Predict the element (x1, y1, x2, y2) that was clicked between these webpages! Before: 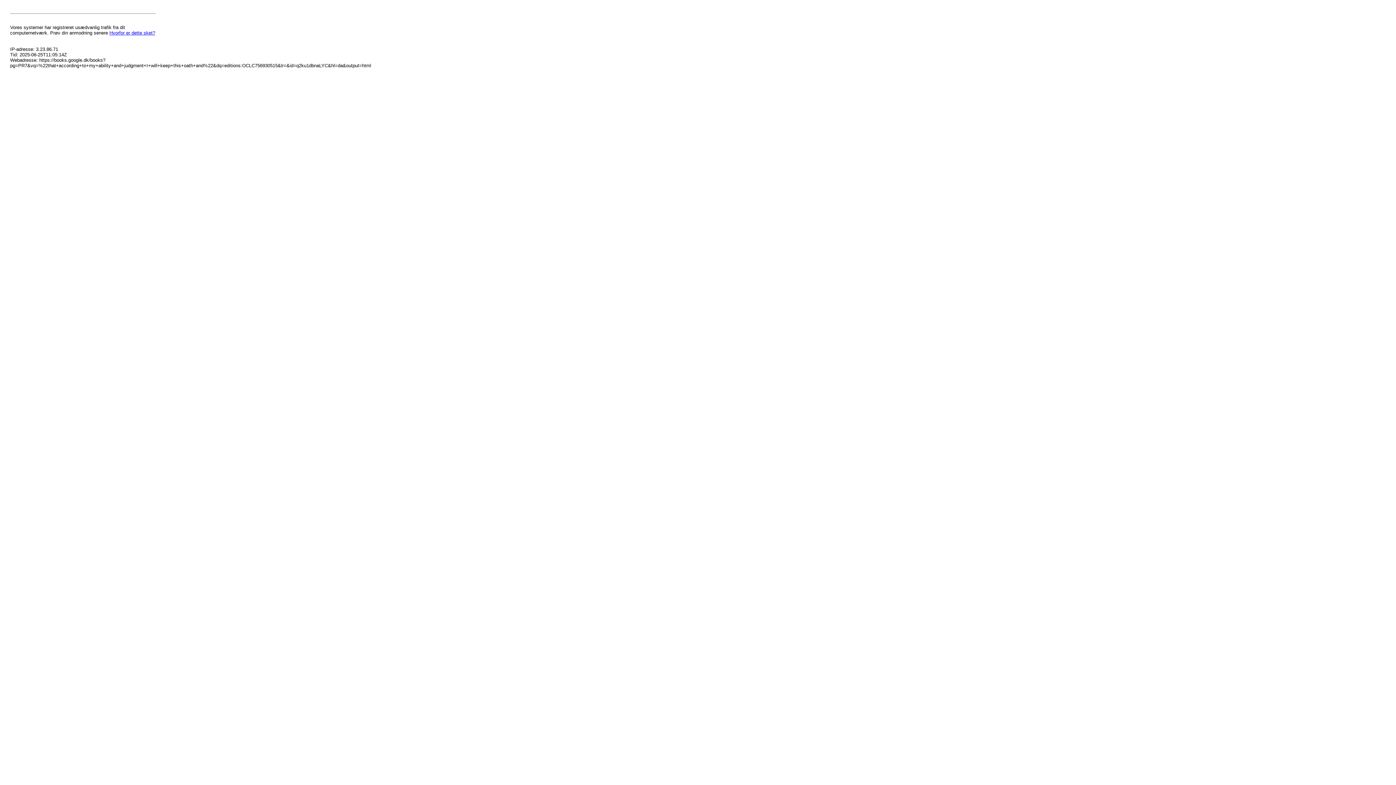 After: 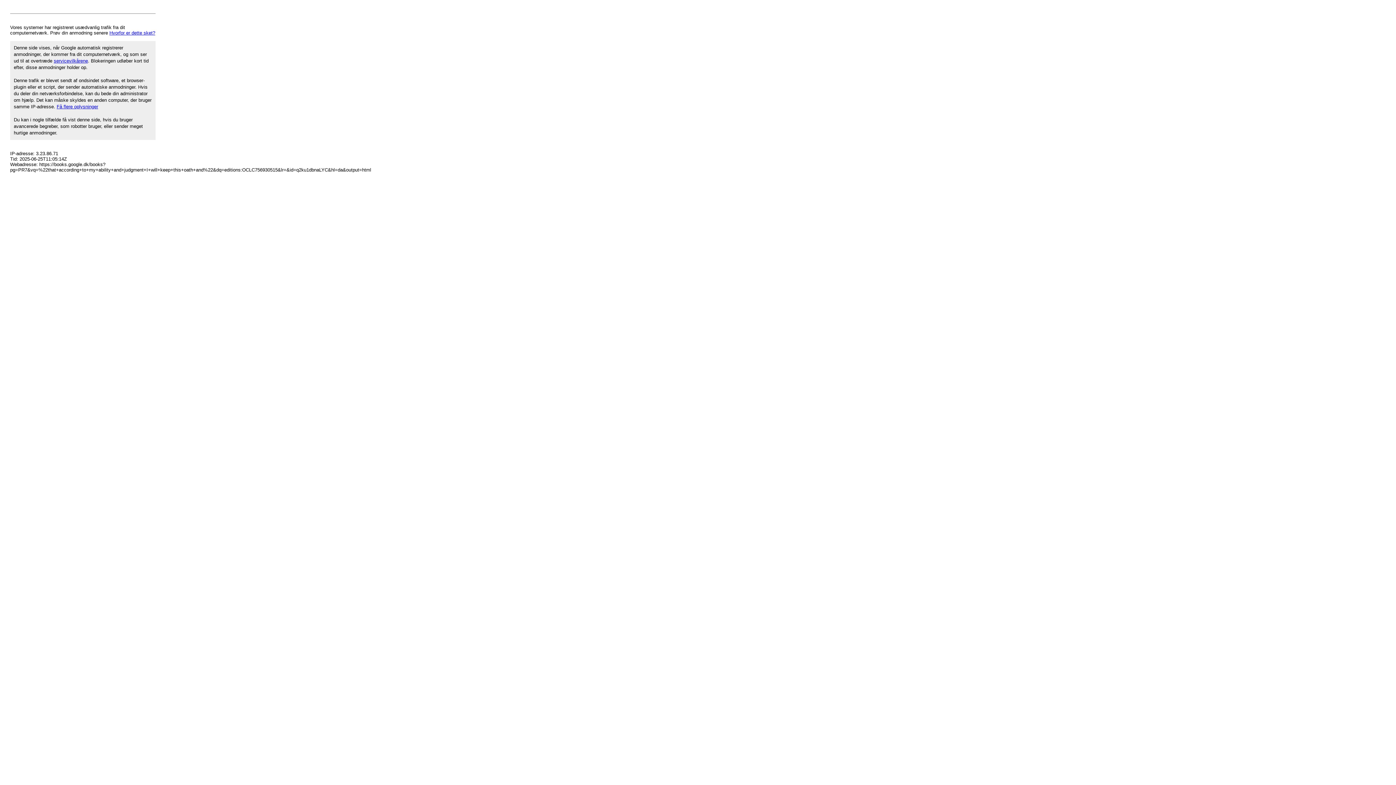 Action: bbox: (109, 30, 155, 35) label: Hvorfor er dette sket?